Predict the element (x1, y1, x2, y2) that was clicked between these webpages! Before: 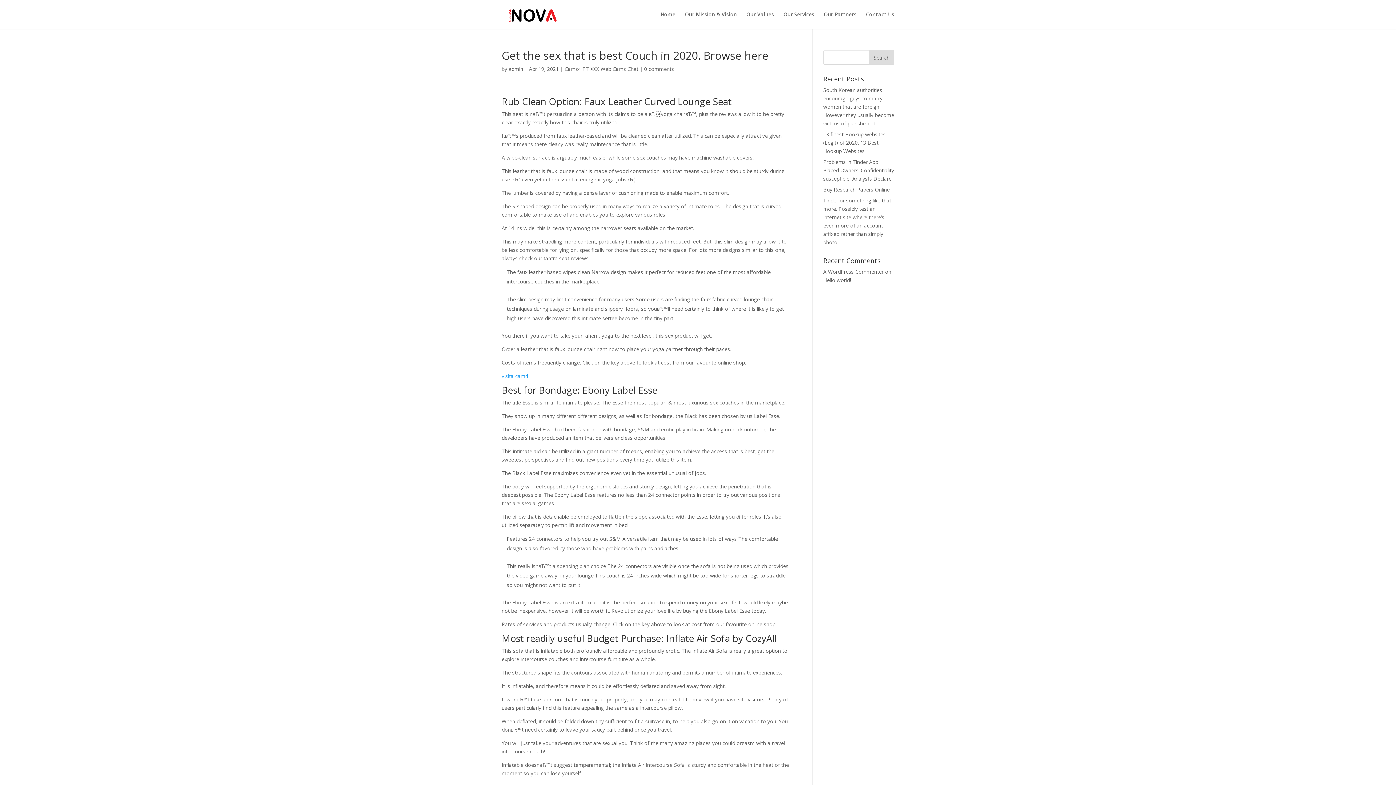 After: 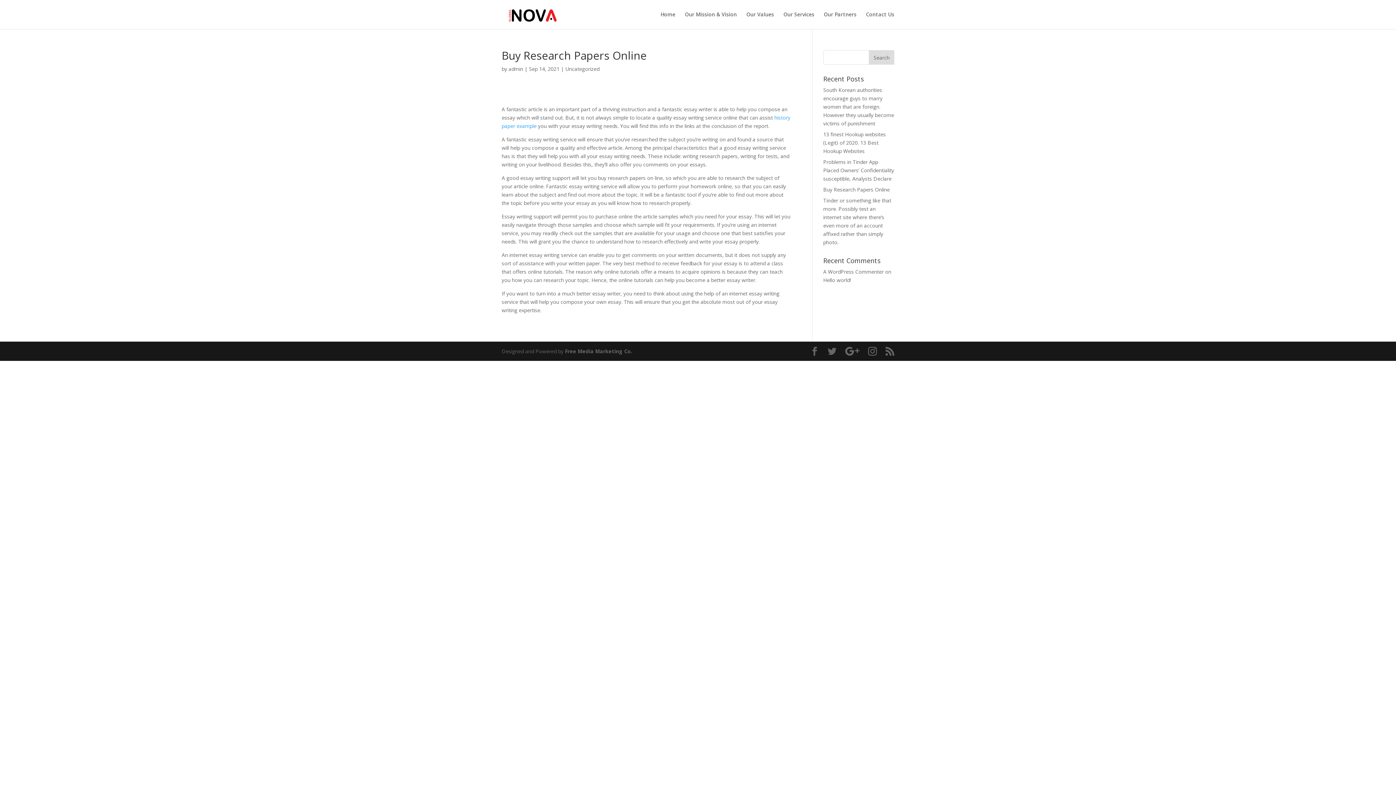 Action: label: Buy Research Papers Online bbox: (823, 186, 890, 193)